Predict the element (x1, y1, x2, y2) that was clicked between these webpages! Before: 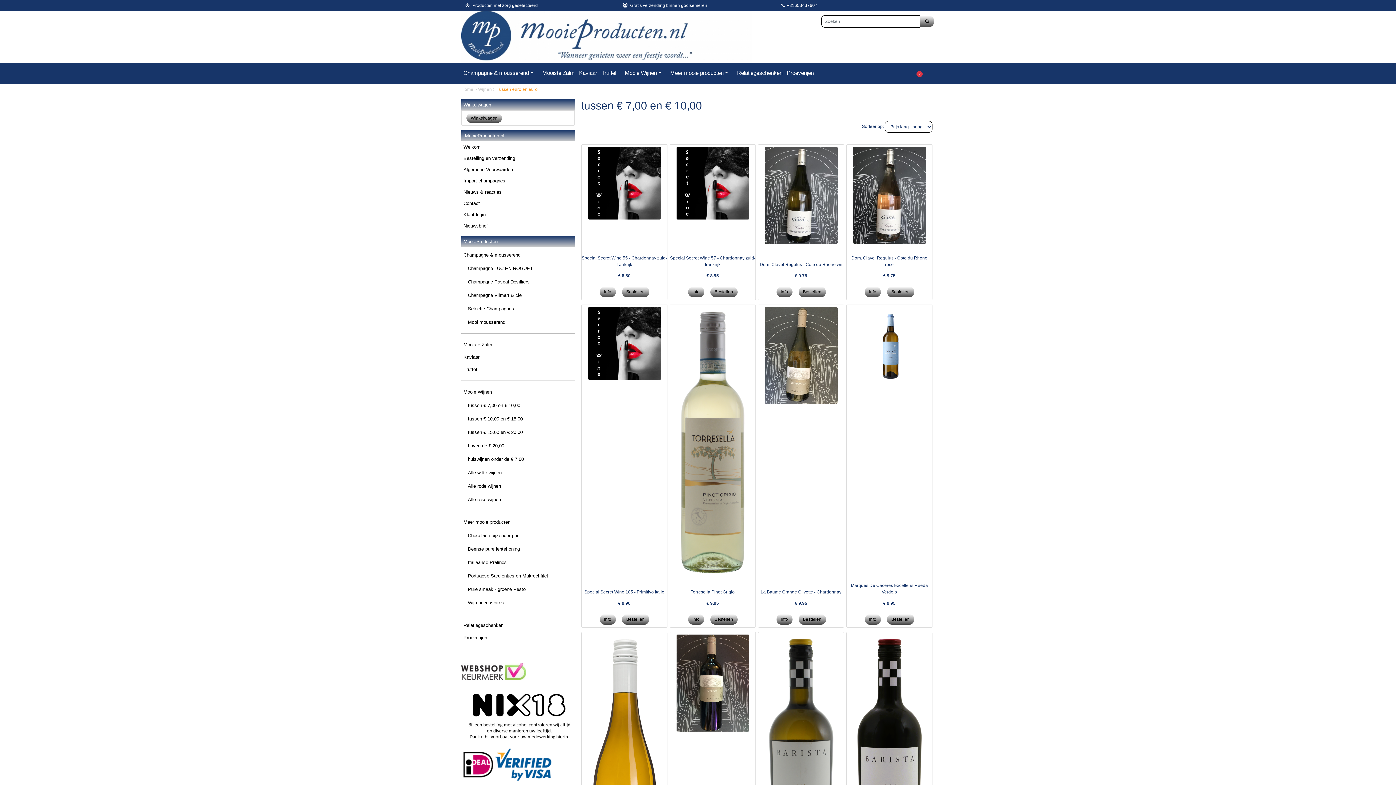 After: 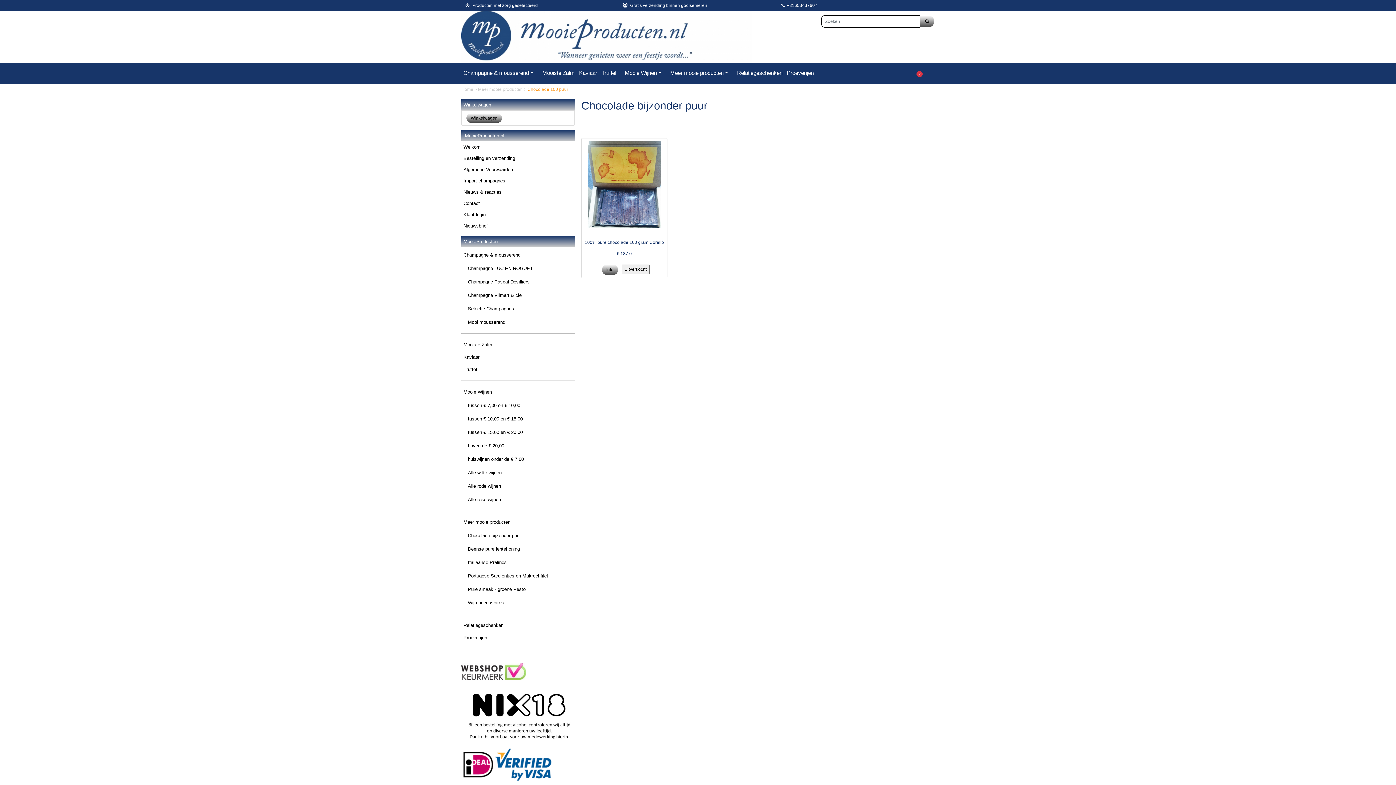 Action: label: Chocolade bijzonder puur bbox: (461, 530, 574, 541)